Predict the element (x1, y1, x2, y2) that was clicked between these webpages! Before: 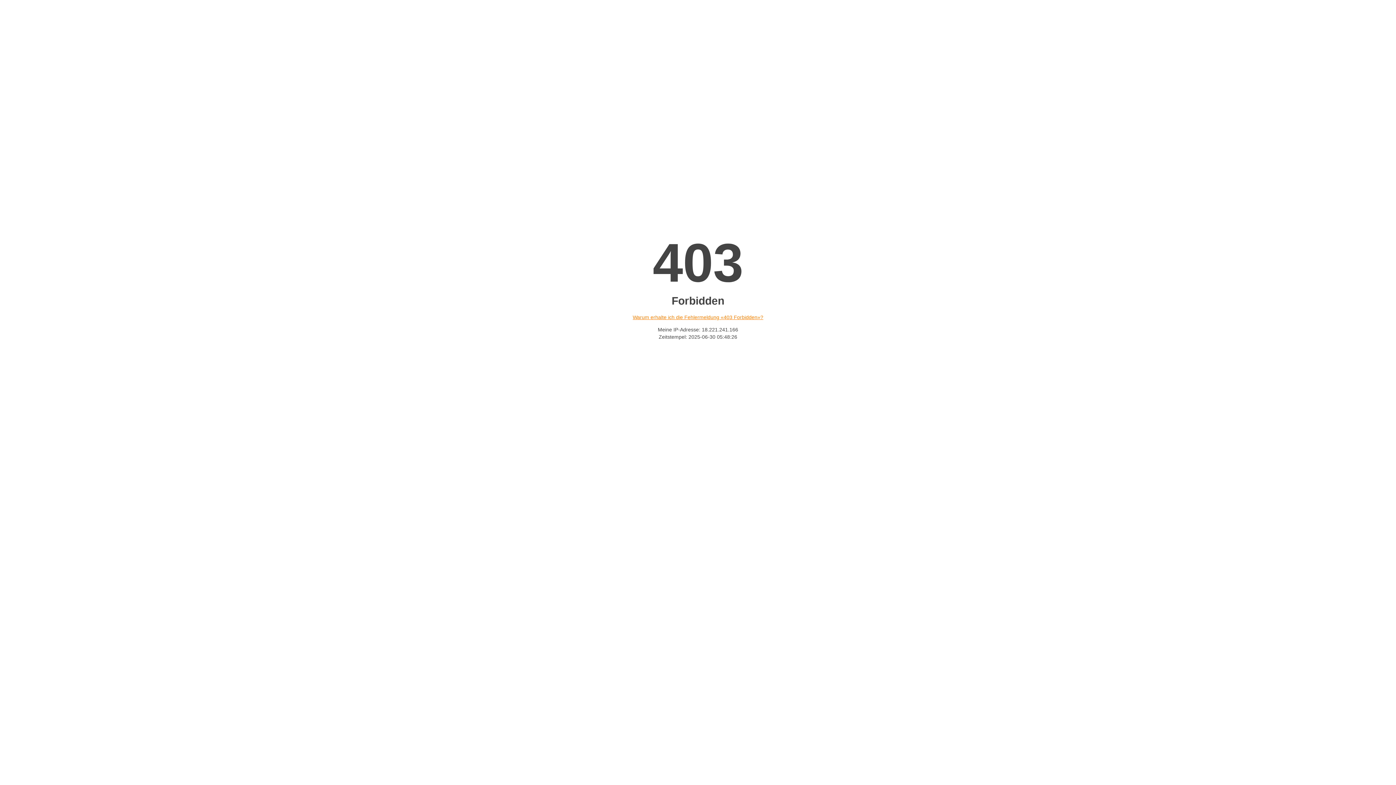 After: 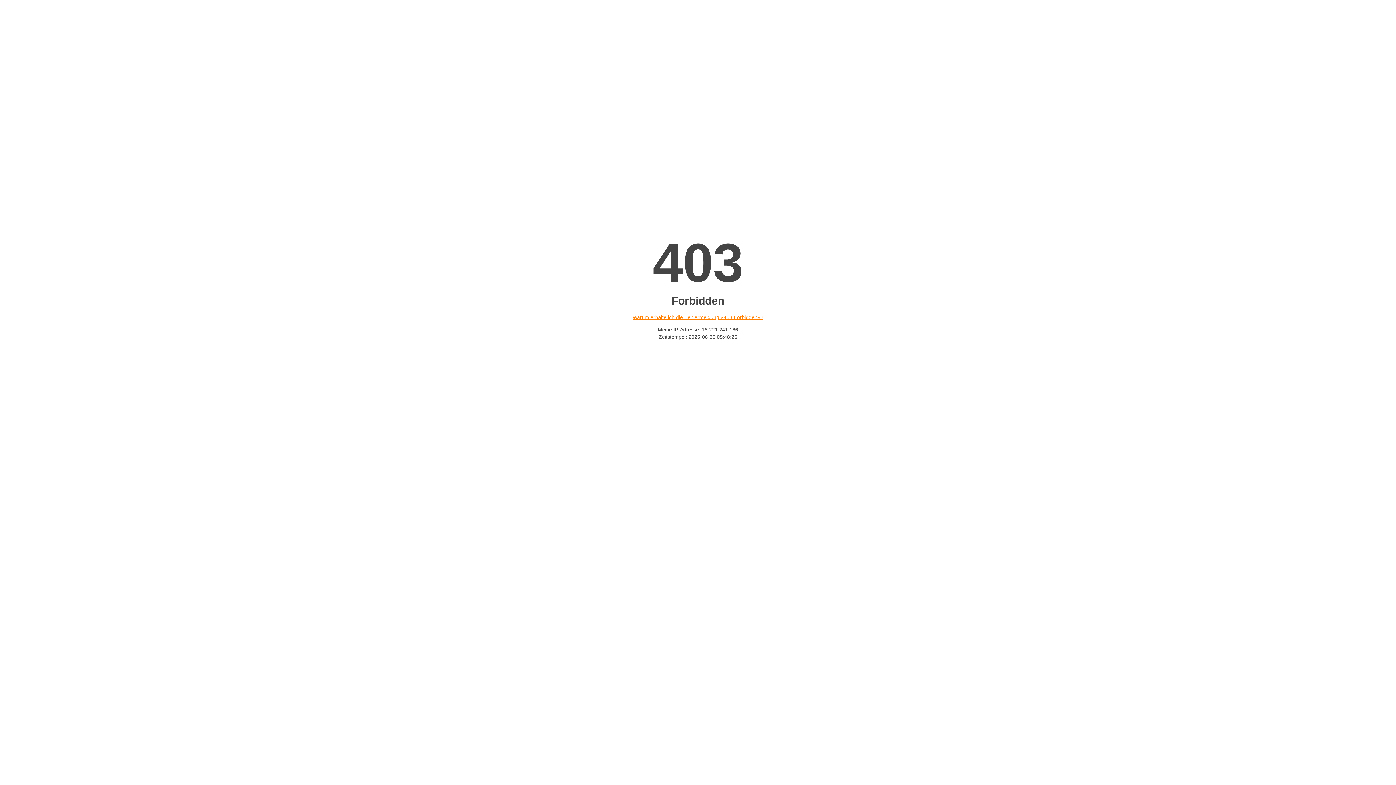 Action: bbox: (632, 314, 763, 320) label: Warum erhalte ich die Fehlermeldung «403 Forbidden»?